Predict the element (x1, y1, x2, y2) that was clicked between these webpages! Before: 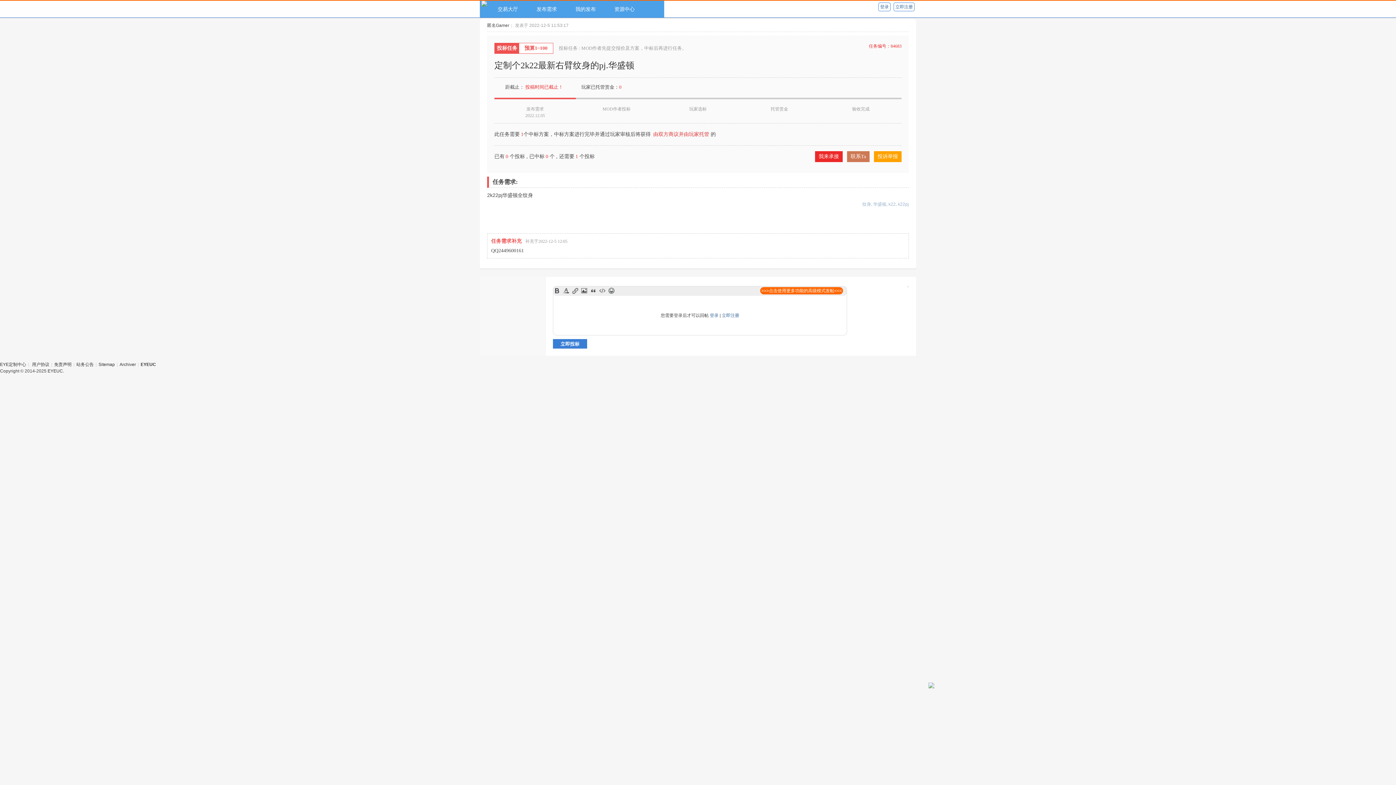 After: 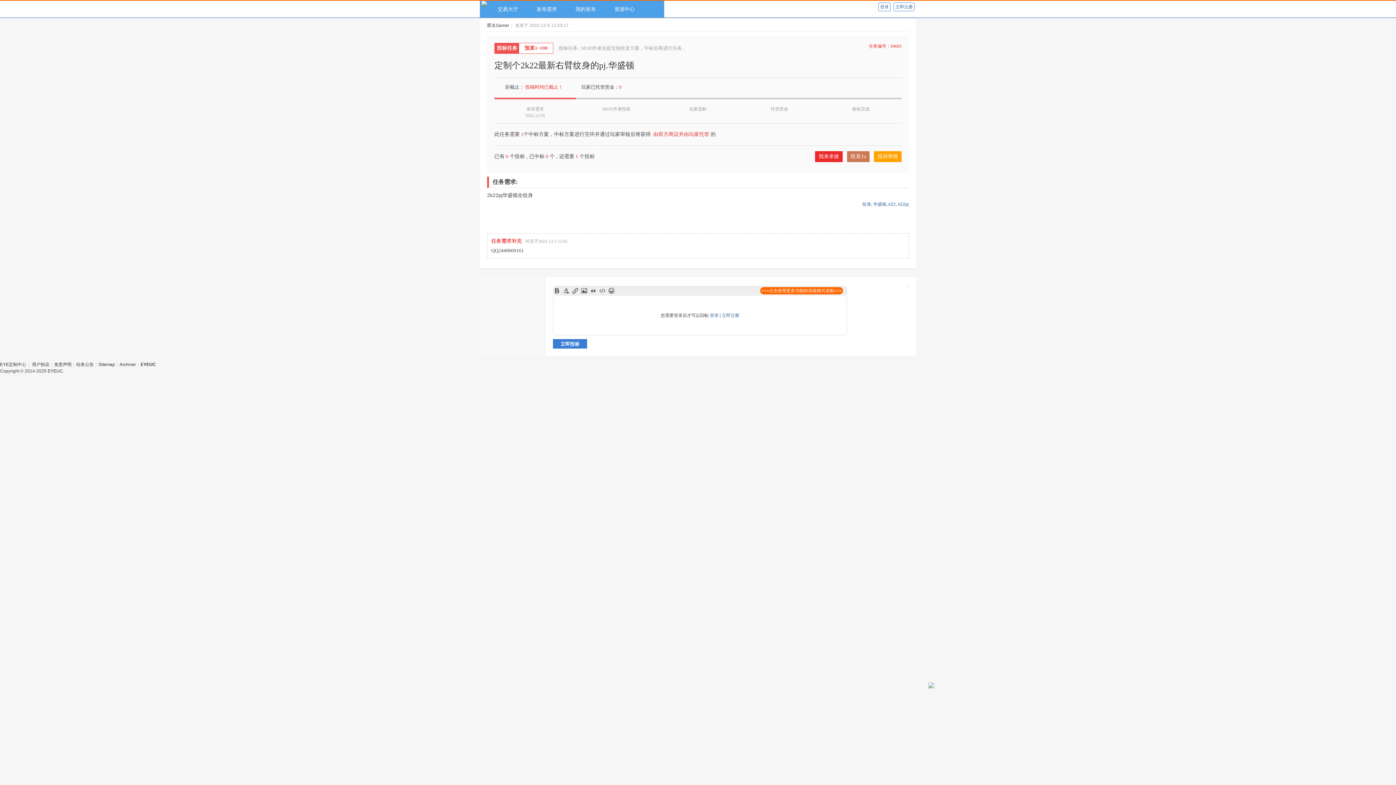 Action: label: k22pj bbox: (898, 201, 909, 206)